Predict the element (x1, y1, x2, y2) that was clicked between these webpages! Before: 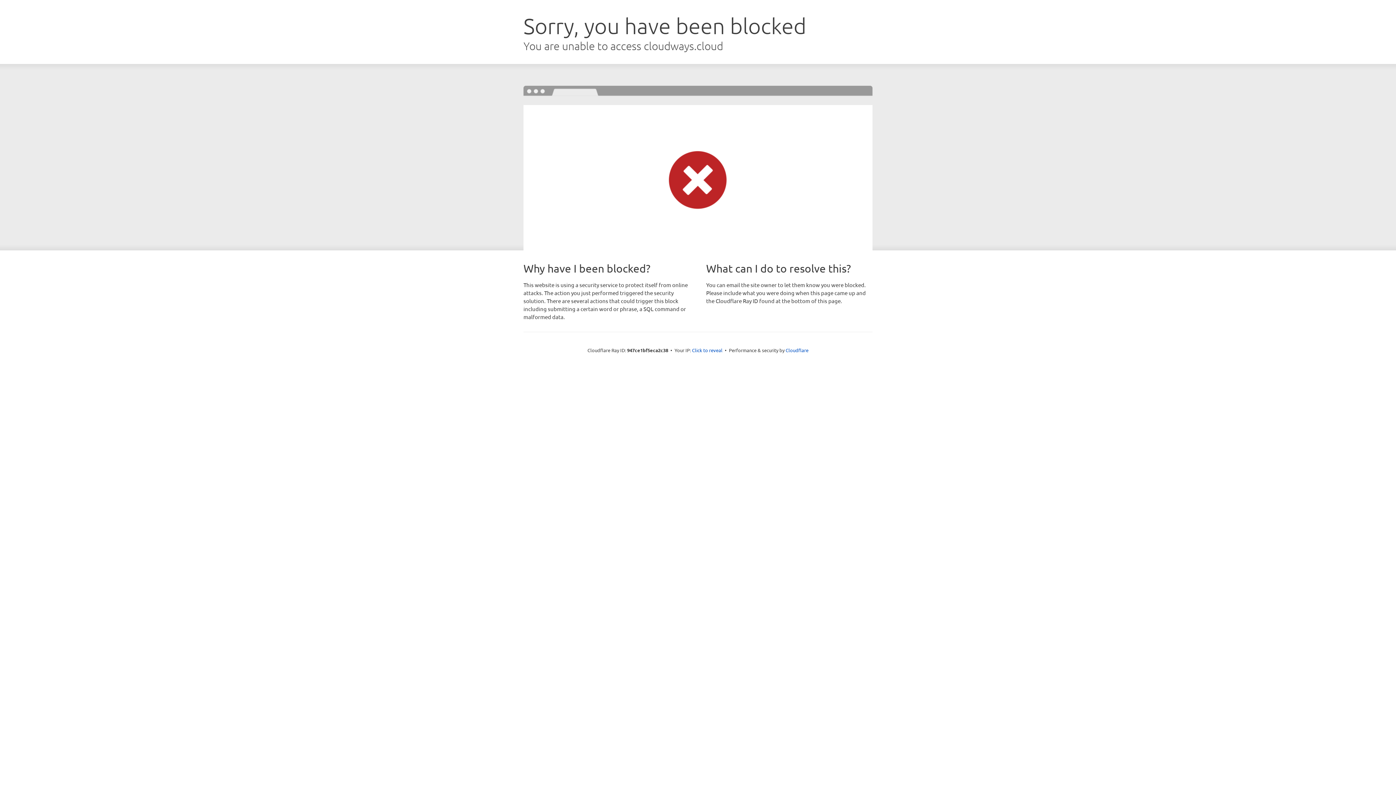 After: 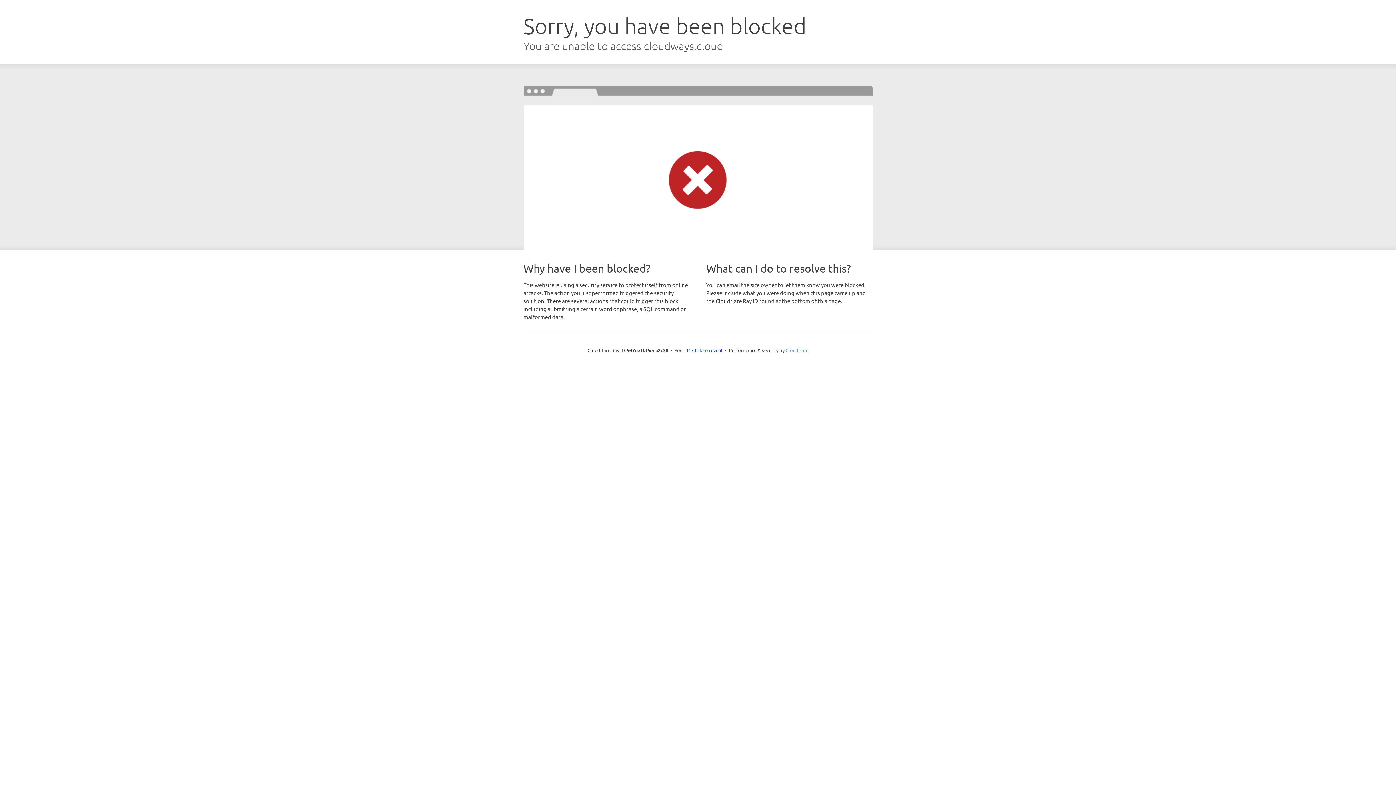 Action: label: Cloudflare bbox: (785, 347, 808, 353)